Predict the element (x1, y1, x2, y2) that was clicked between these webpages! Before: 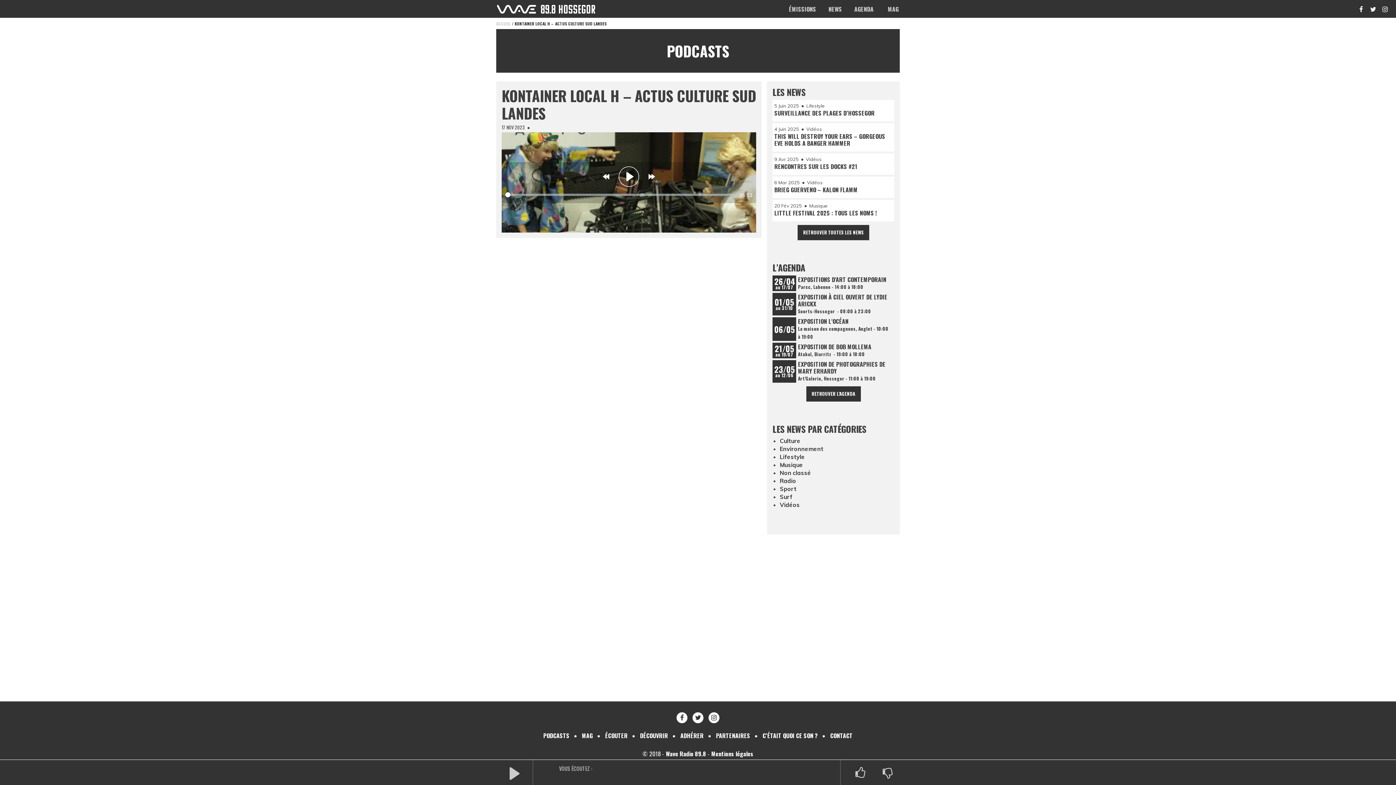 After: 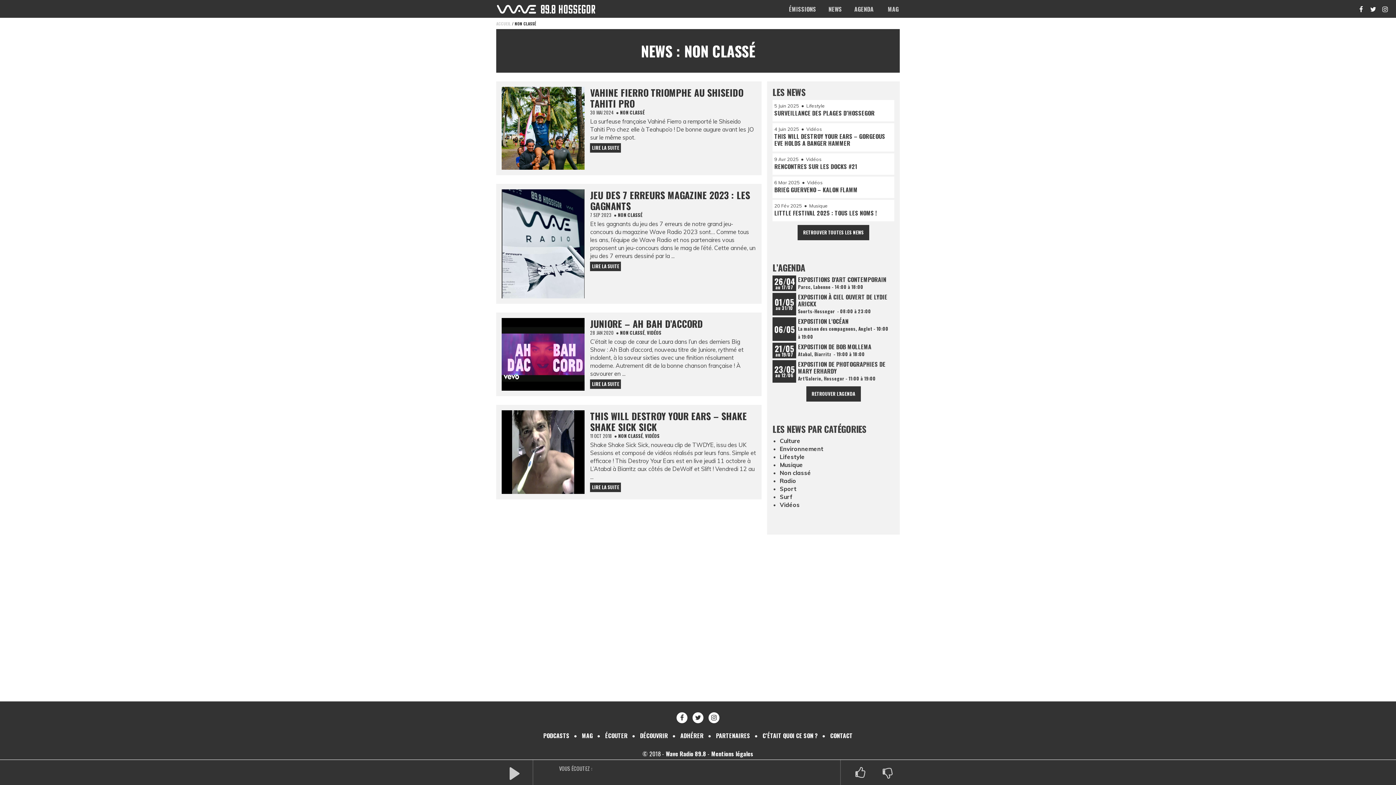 Action: label: Non classé bbox: (780, 469, 811, 476)